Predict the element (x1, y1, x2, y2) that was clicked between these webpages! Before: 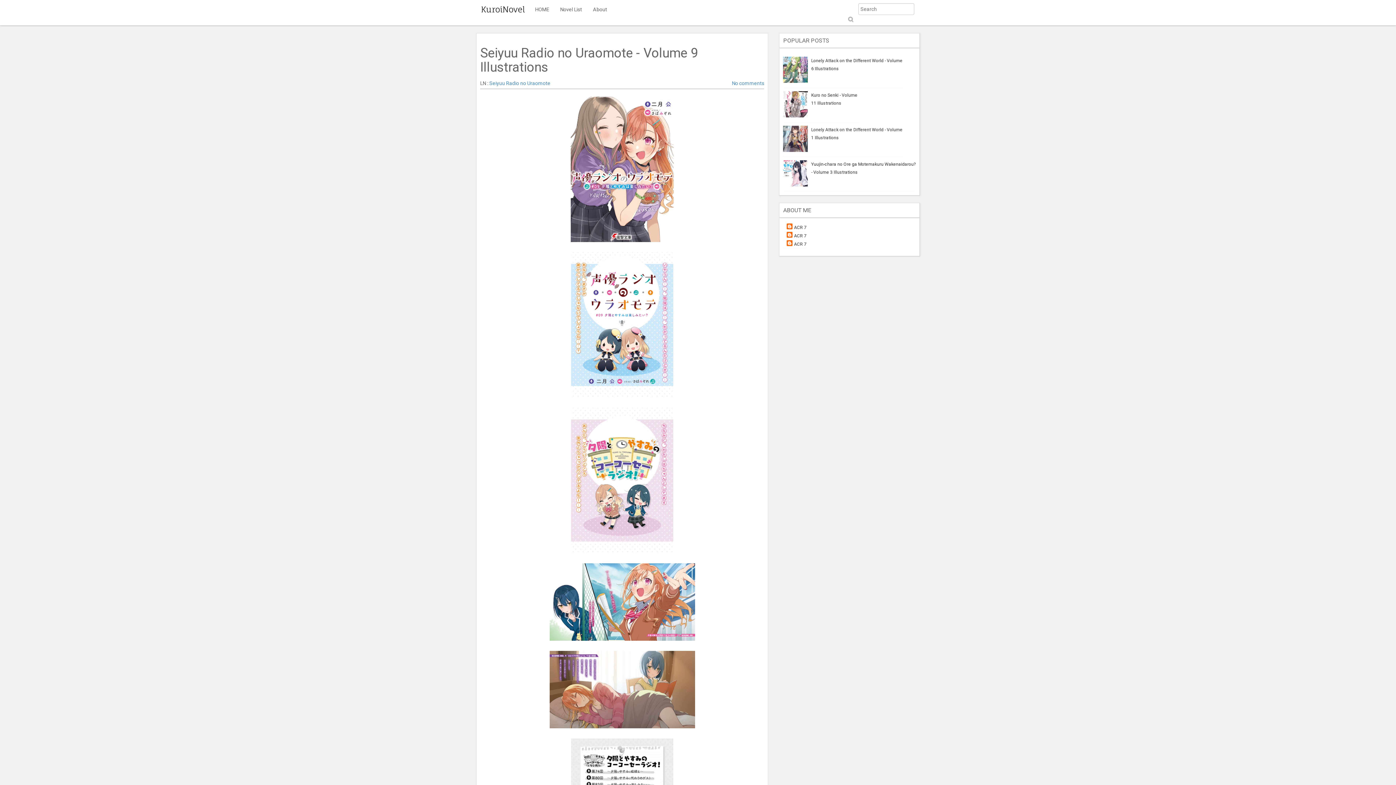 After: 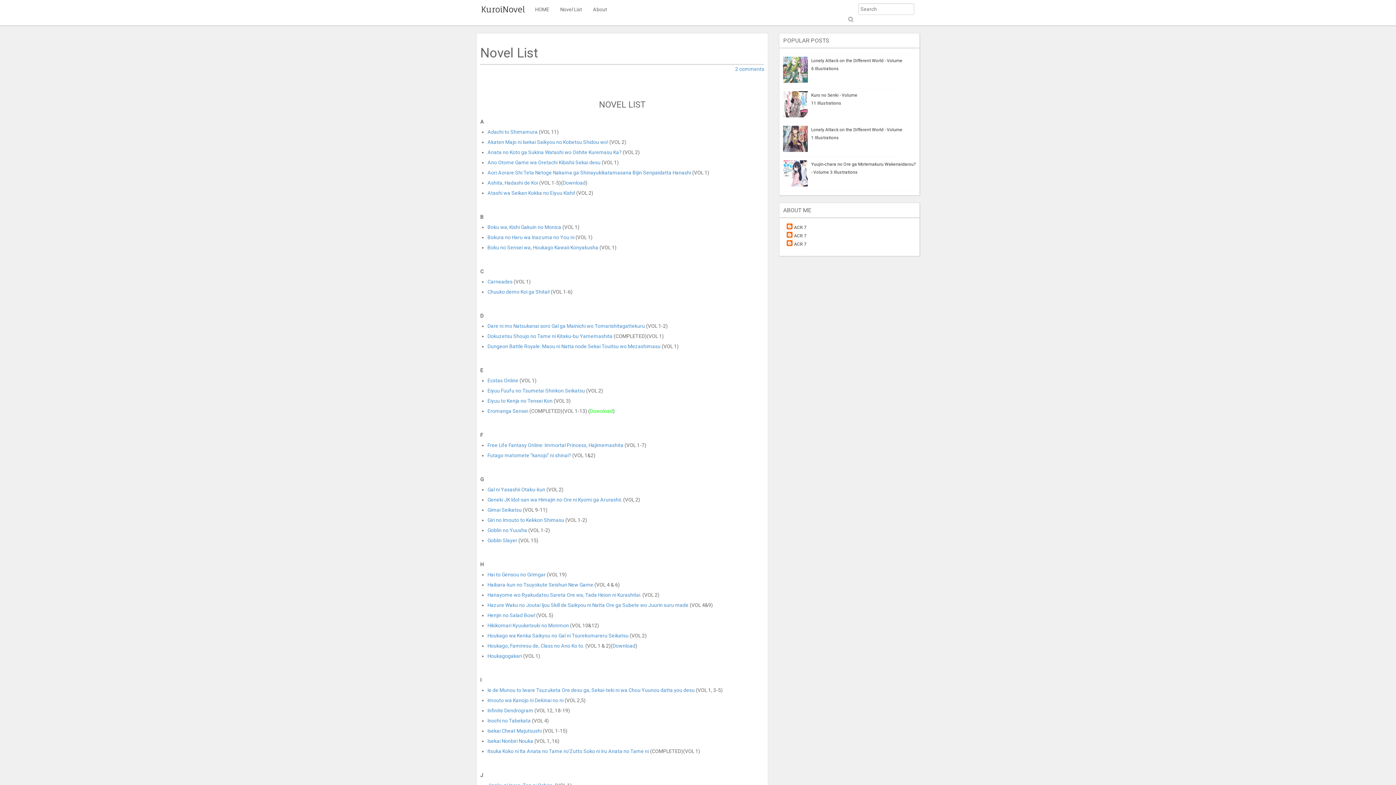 Action: label: Novel List bbox: (554, 0, 587, 18)